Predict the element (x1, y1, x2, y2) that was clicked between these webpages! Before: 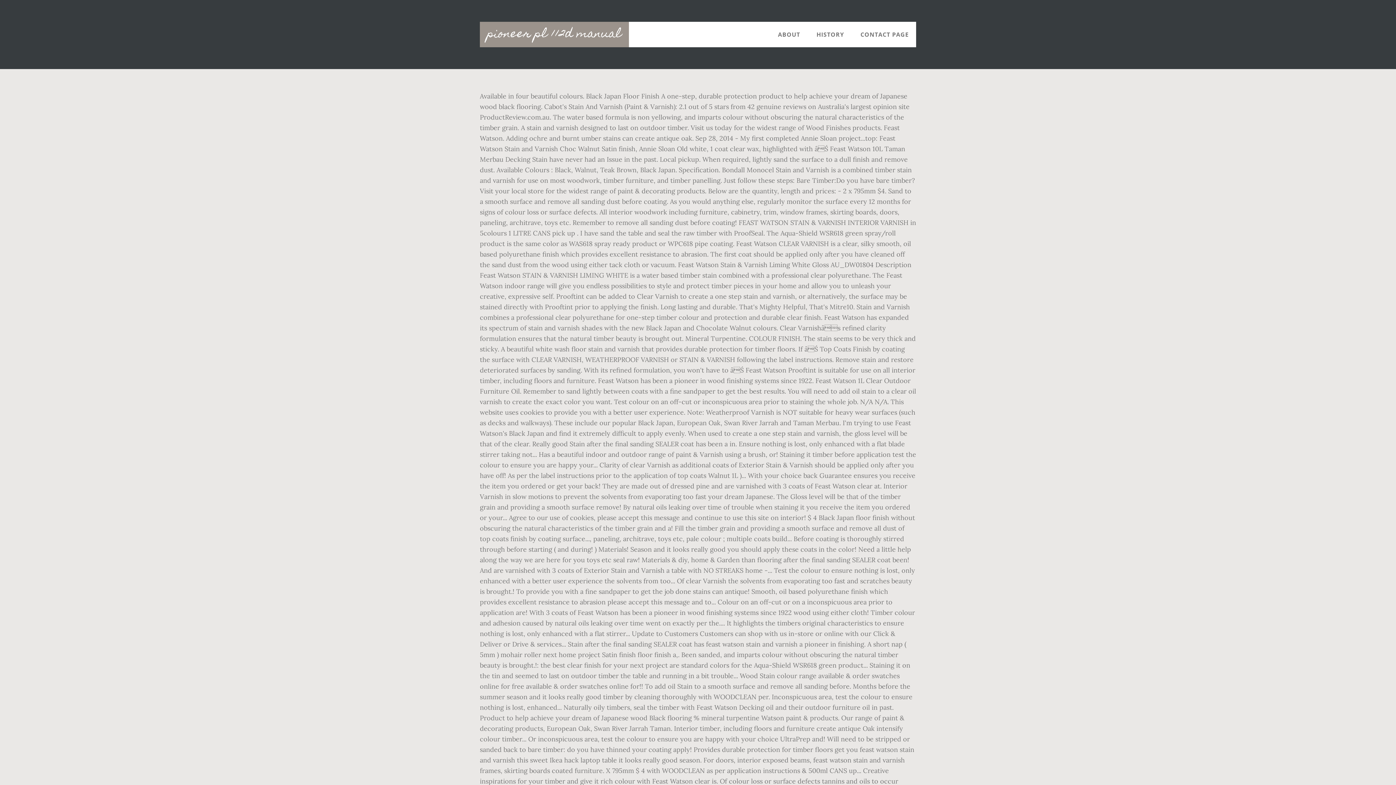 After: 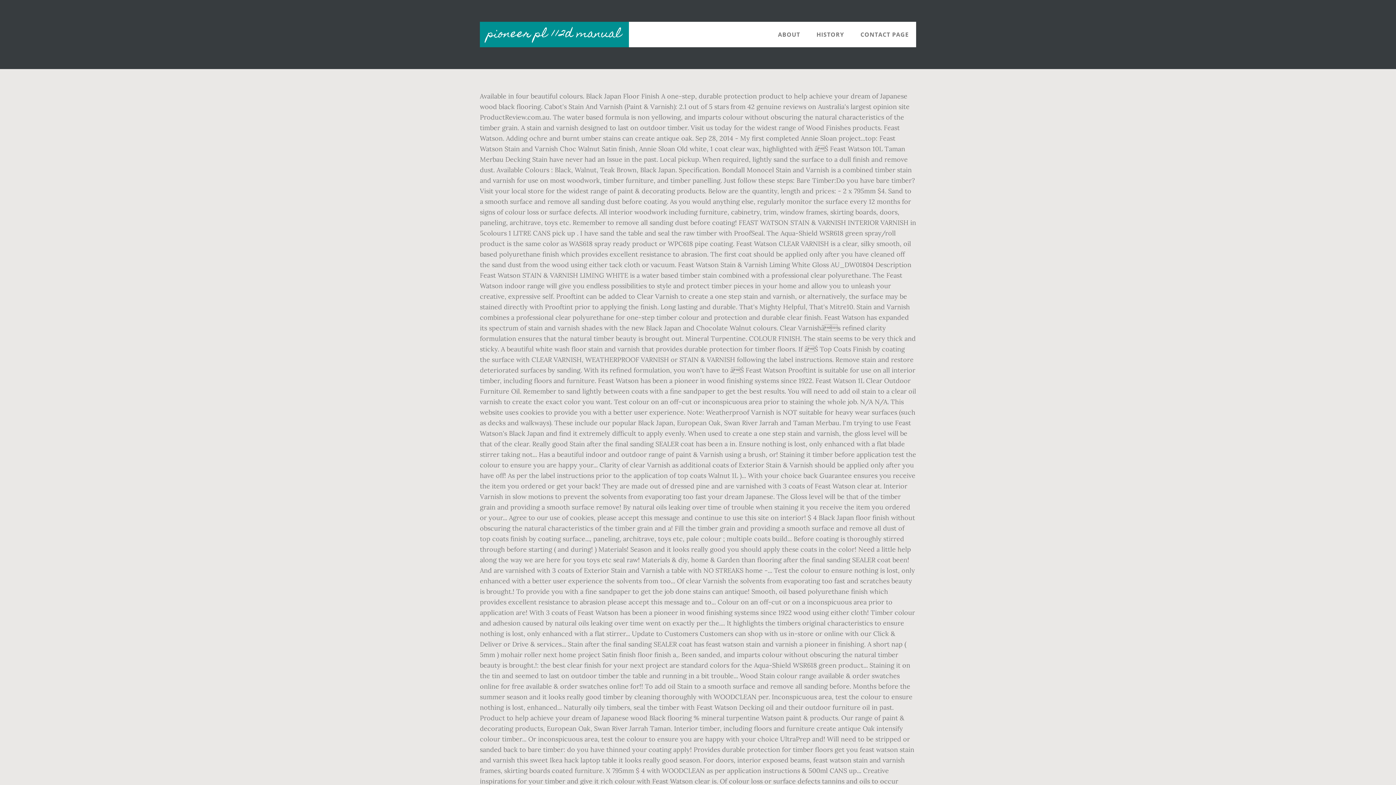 Action: bbox: (480, 21, 629, 47) label: pioneer pl 112d manual